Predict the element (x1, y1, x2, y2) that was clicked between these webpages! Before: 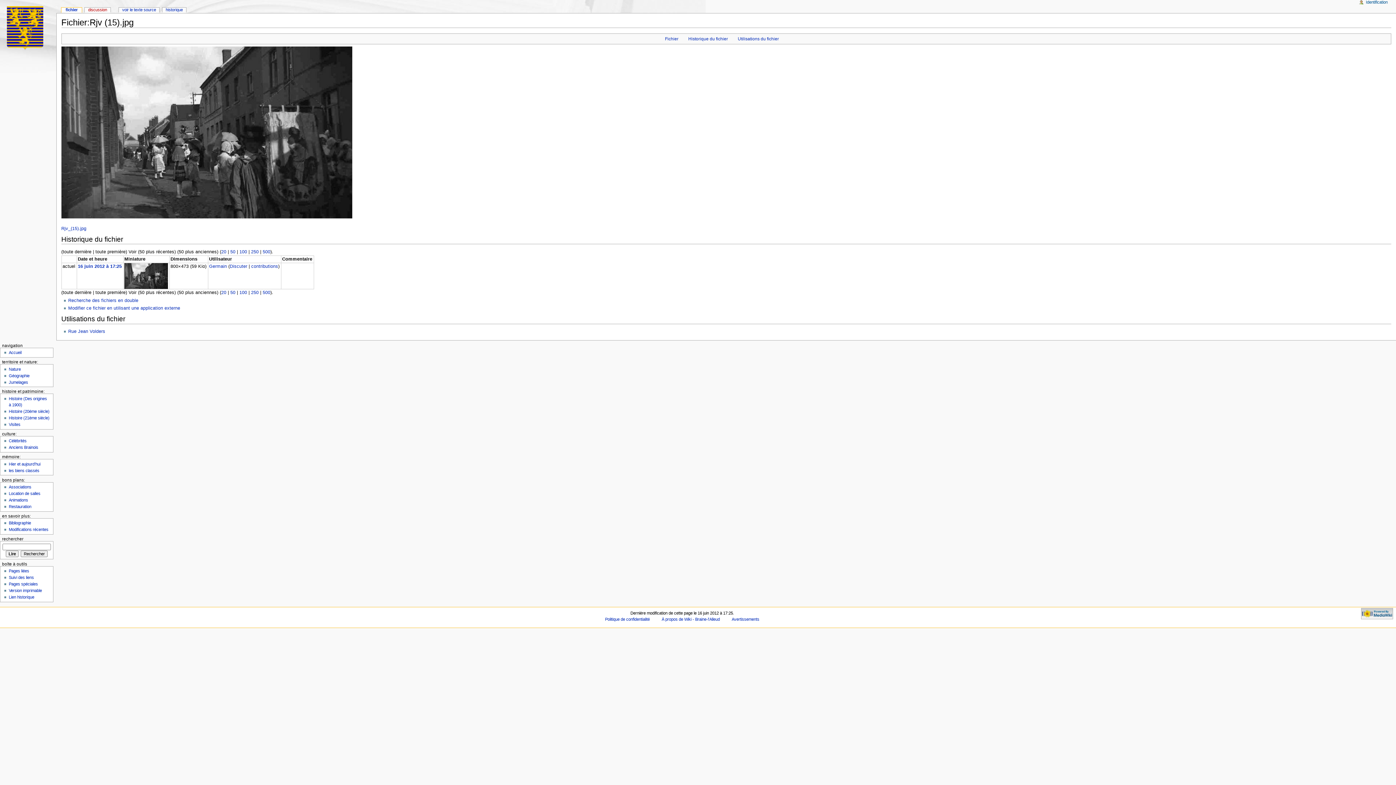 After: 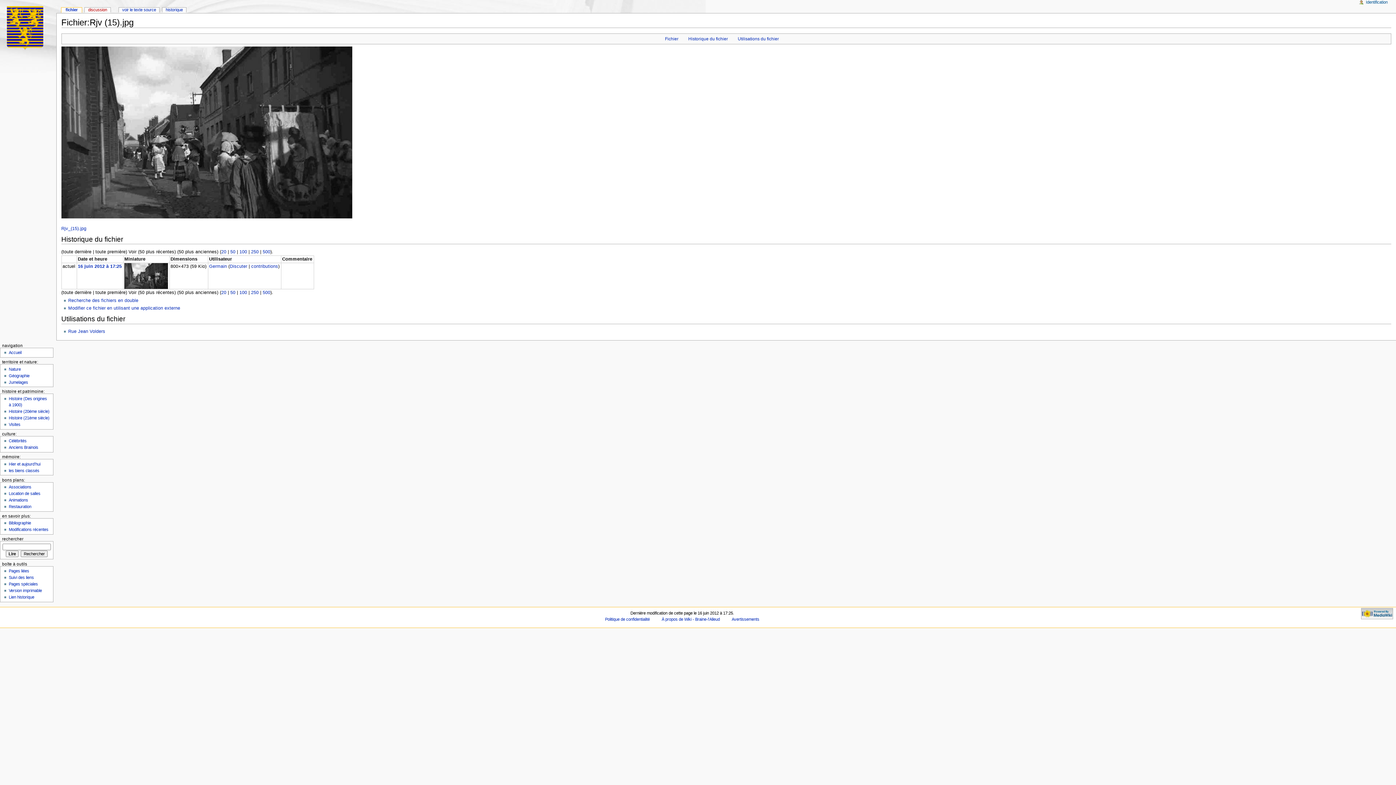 Action: label: 50 bbox: (230, 290, 235, 295)